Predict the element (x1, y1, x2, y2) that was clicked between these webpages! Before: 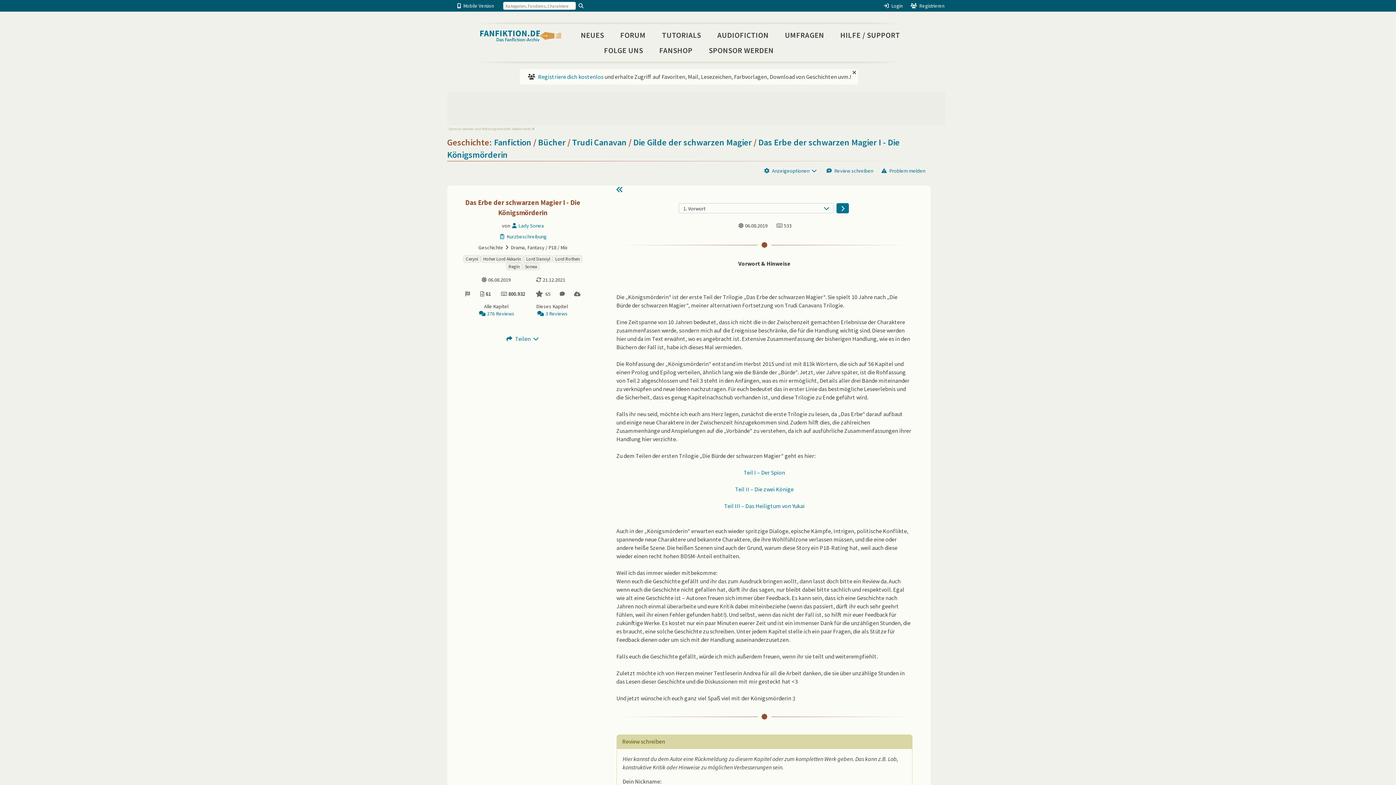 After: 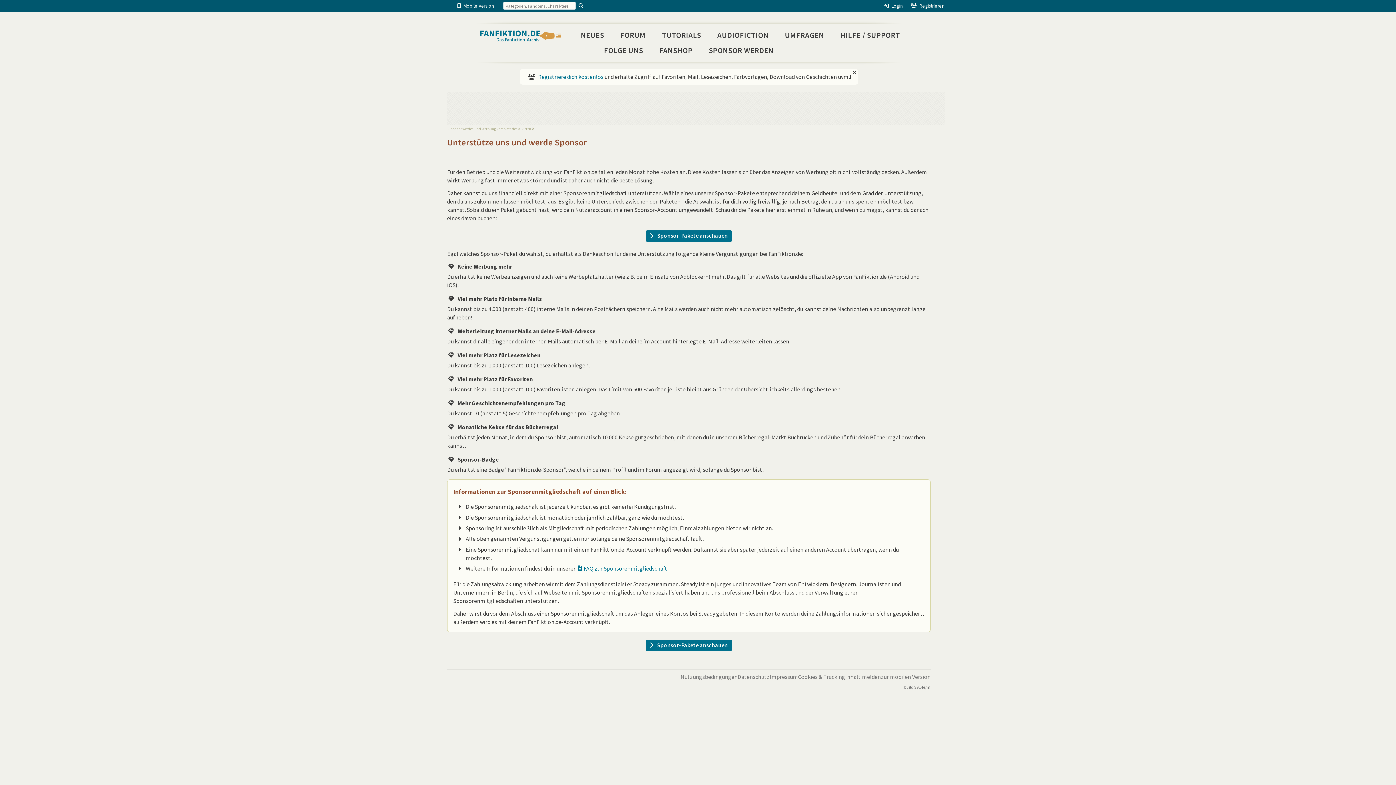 Action: label: SPONSOR WERDEN bbox: (701, 42, 781, 58)